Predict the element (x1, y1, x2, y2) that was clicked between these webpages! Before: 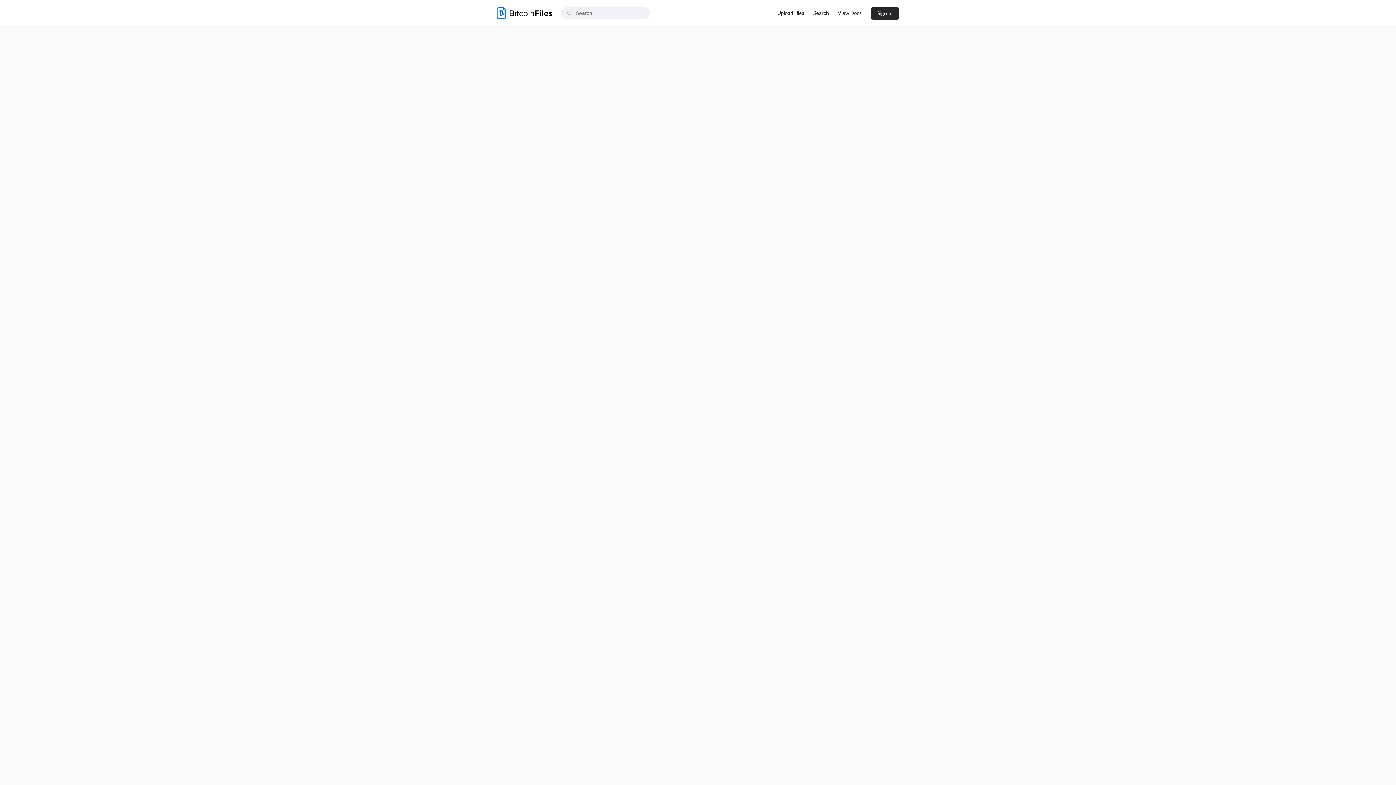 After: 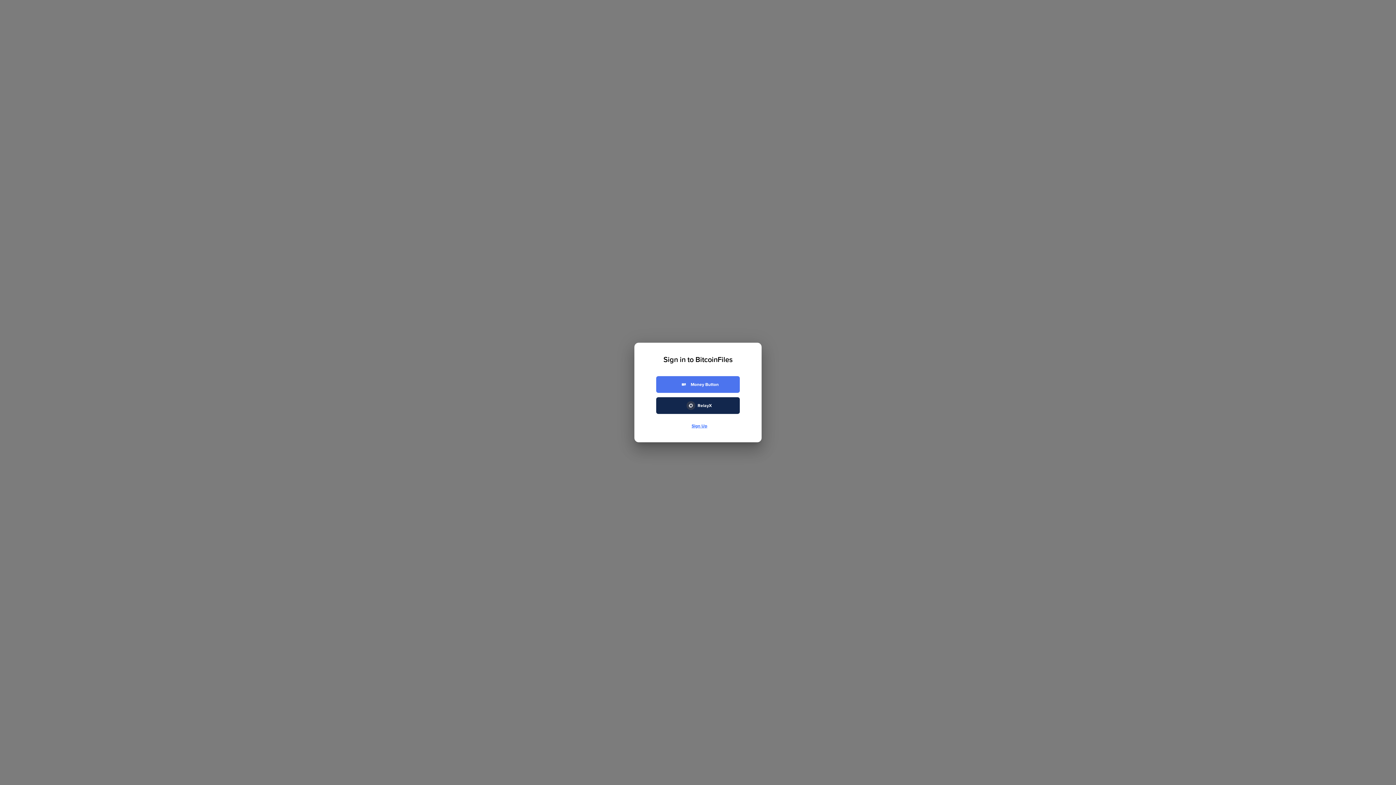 Action: bbox: (870, 7, 899, 19) label: Sign In